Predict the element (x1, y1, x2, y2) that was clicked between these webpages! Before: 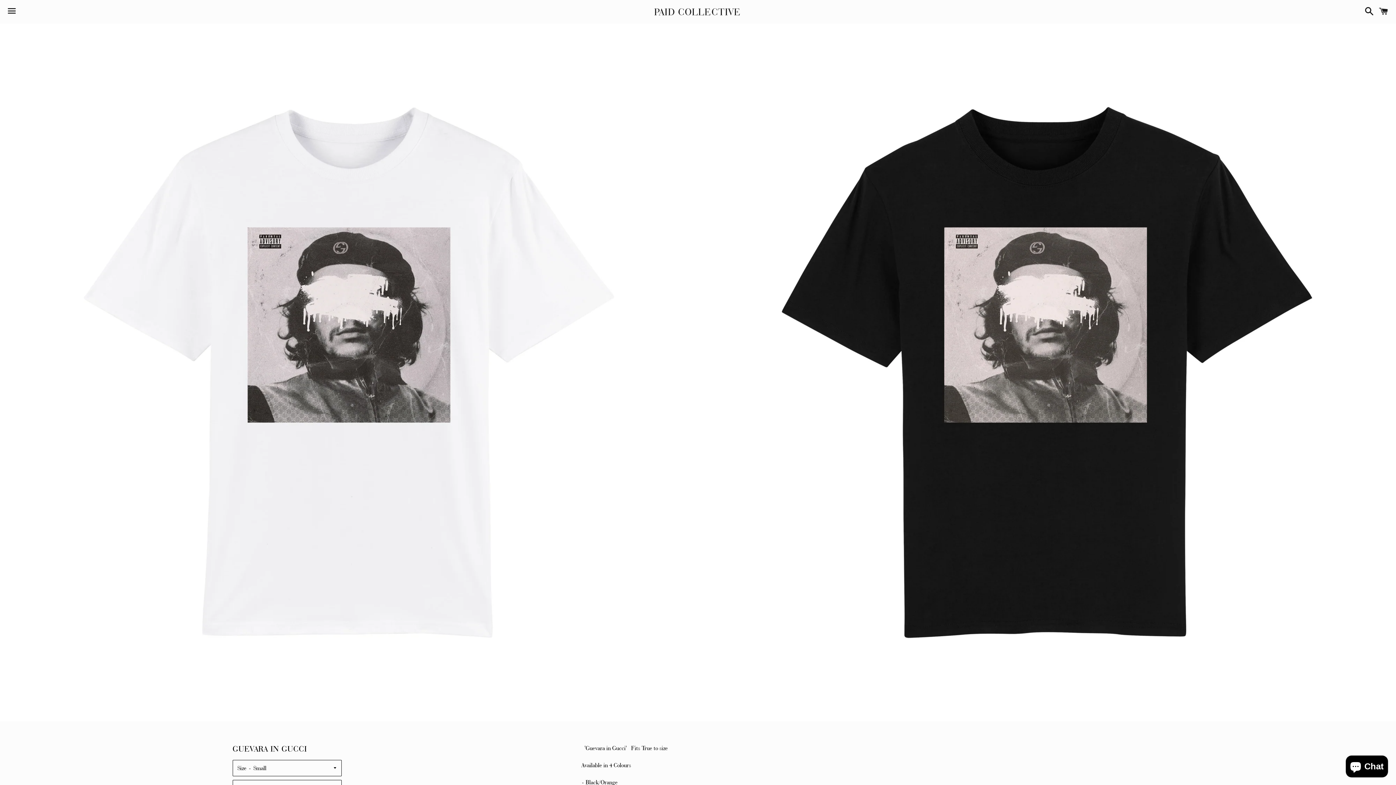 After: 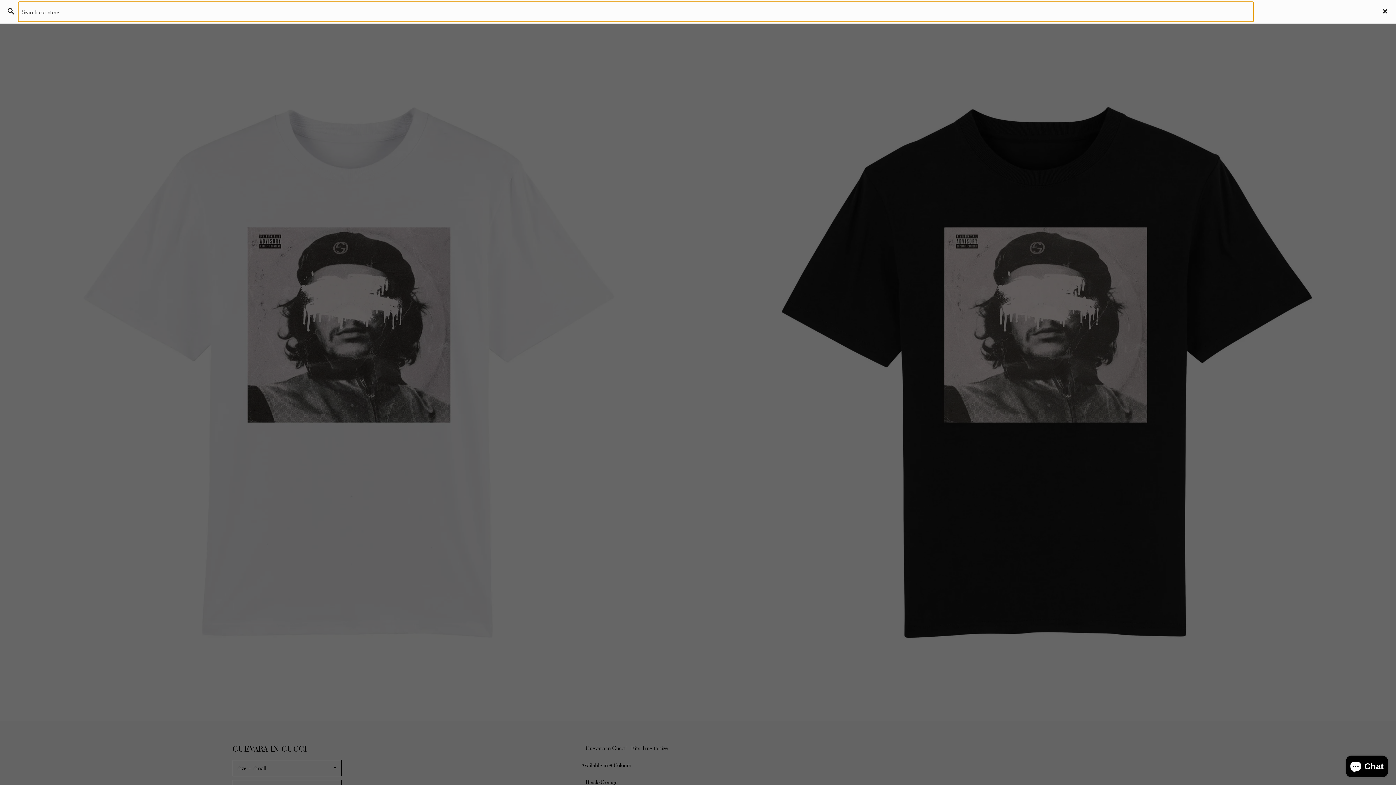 Action: label: Search bbox: (1361, 0, 1374, 22)